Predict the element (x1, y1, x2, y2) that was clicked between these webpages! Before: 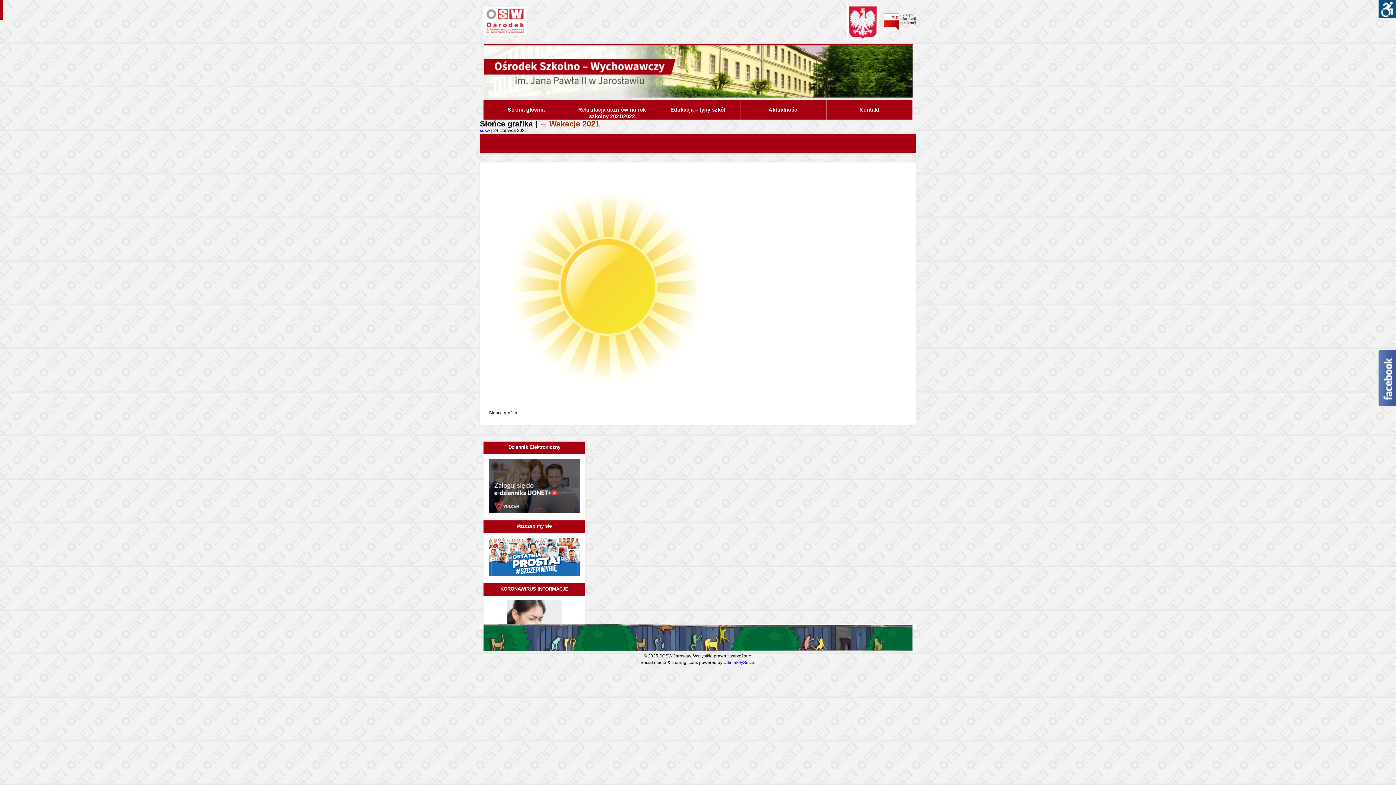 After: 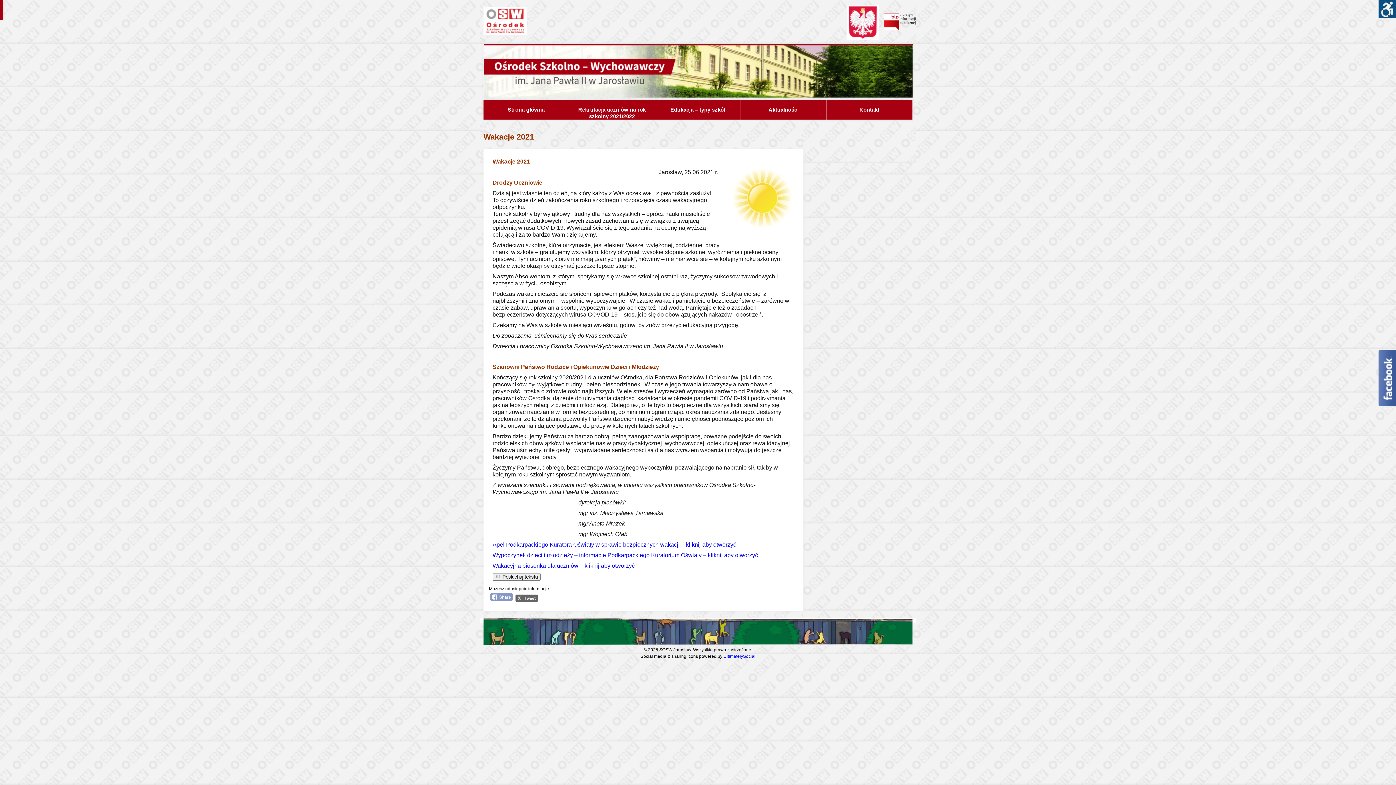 Action: bbox: (539, 119, 600, 128) label: ← Wakacje 2021